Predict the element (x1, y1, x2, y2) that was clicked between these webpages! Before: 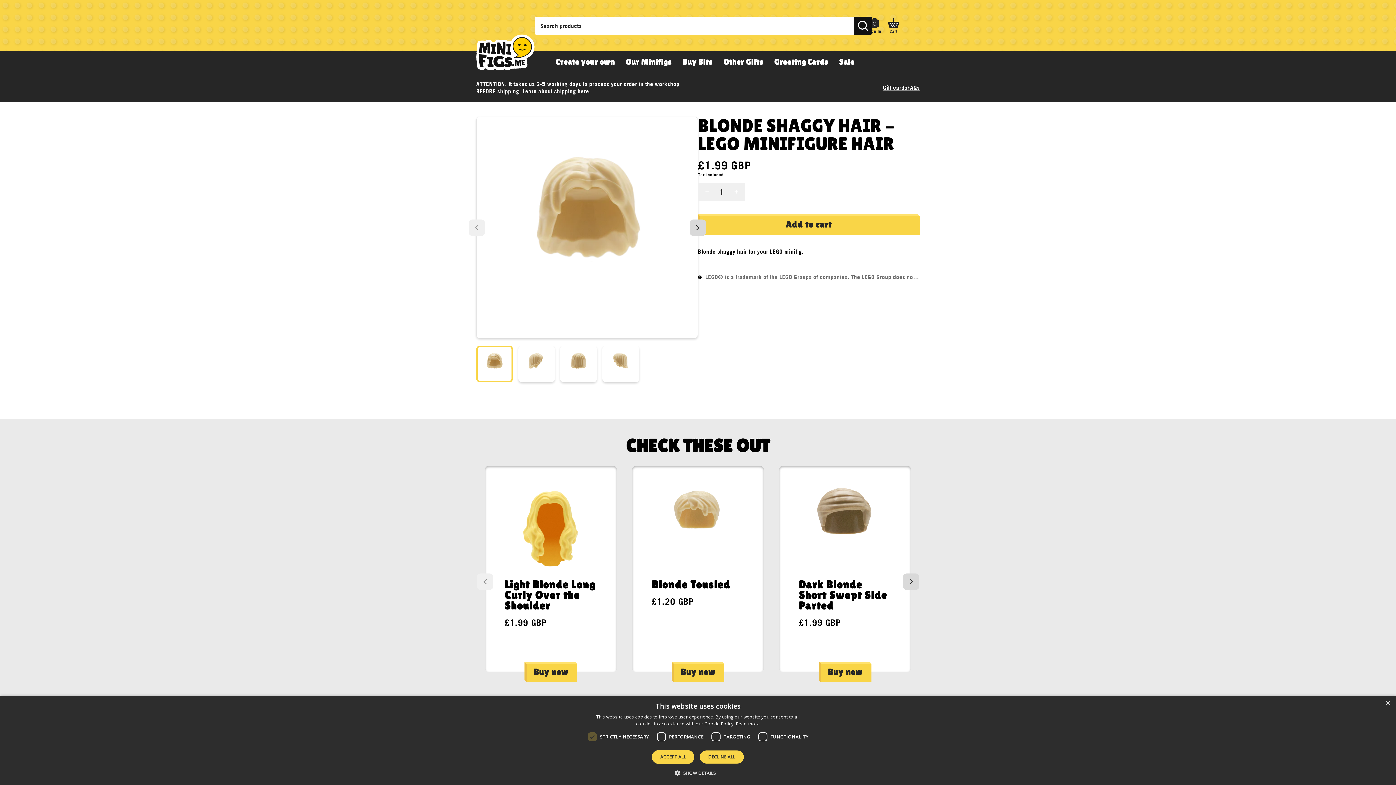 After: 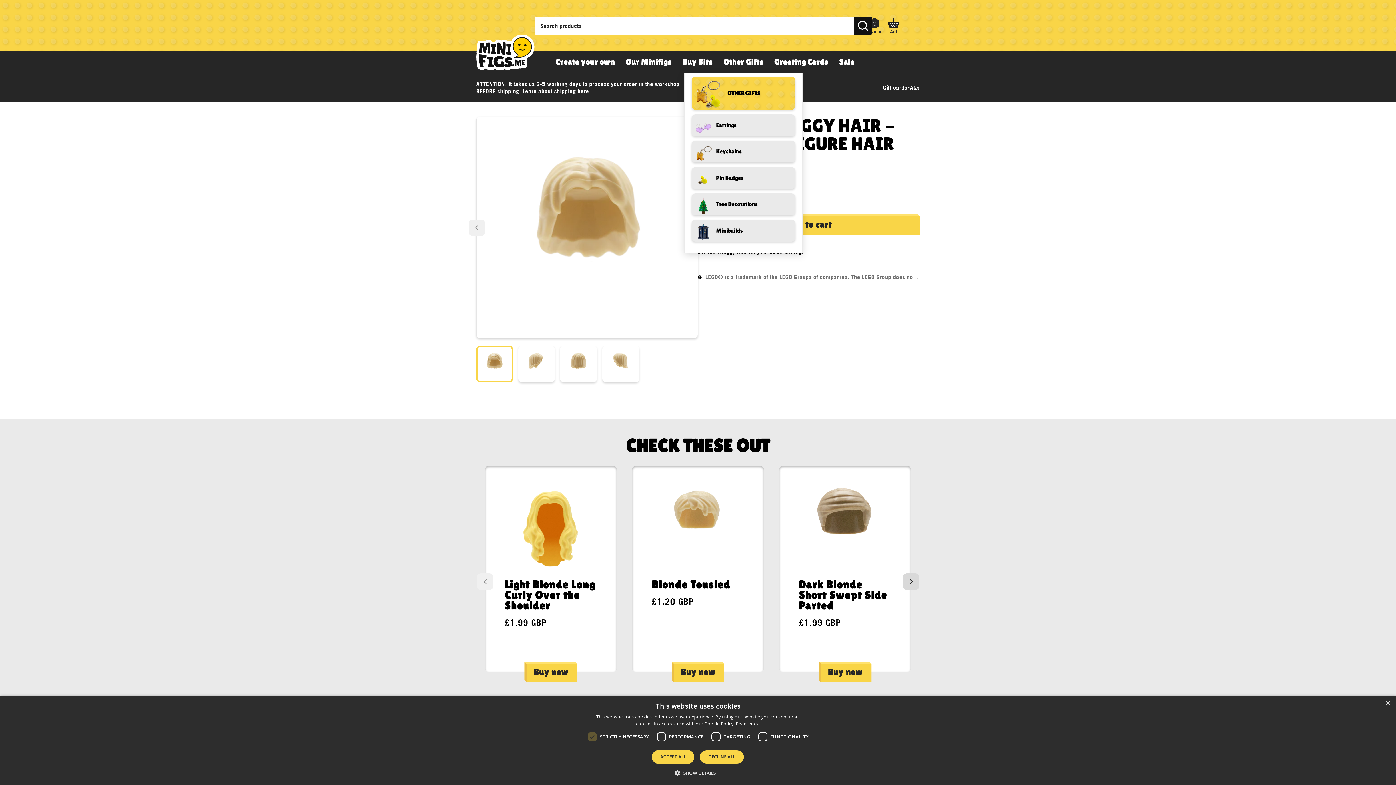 Action: label: Other Gifts bbox: (718, 51, 768, 73)